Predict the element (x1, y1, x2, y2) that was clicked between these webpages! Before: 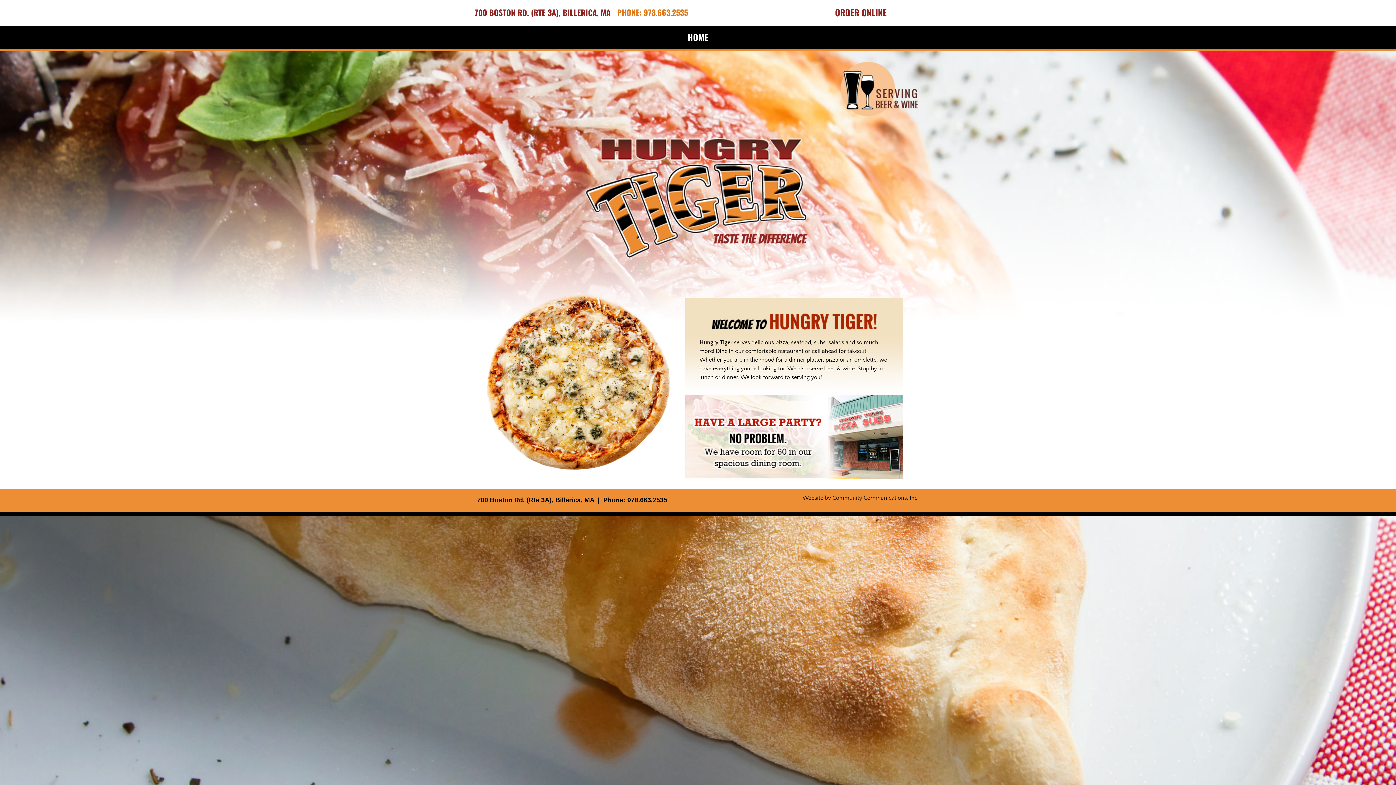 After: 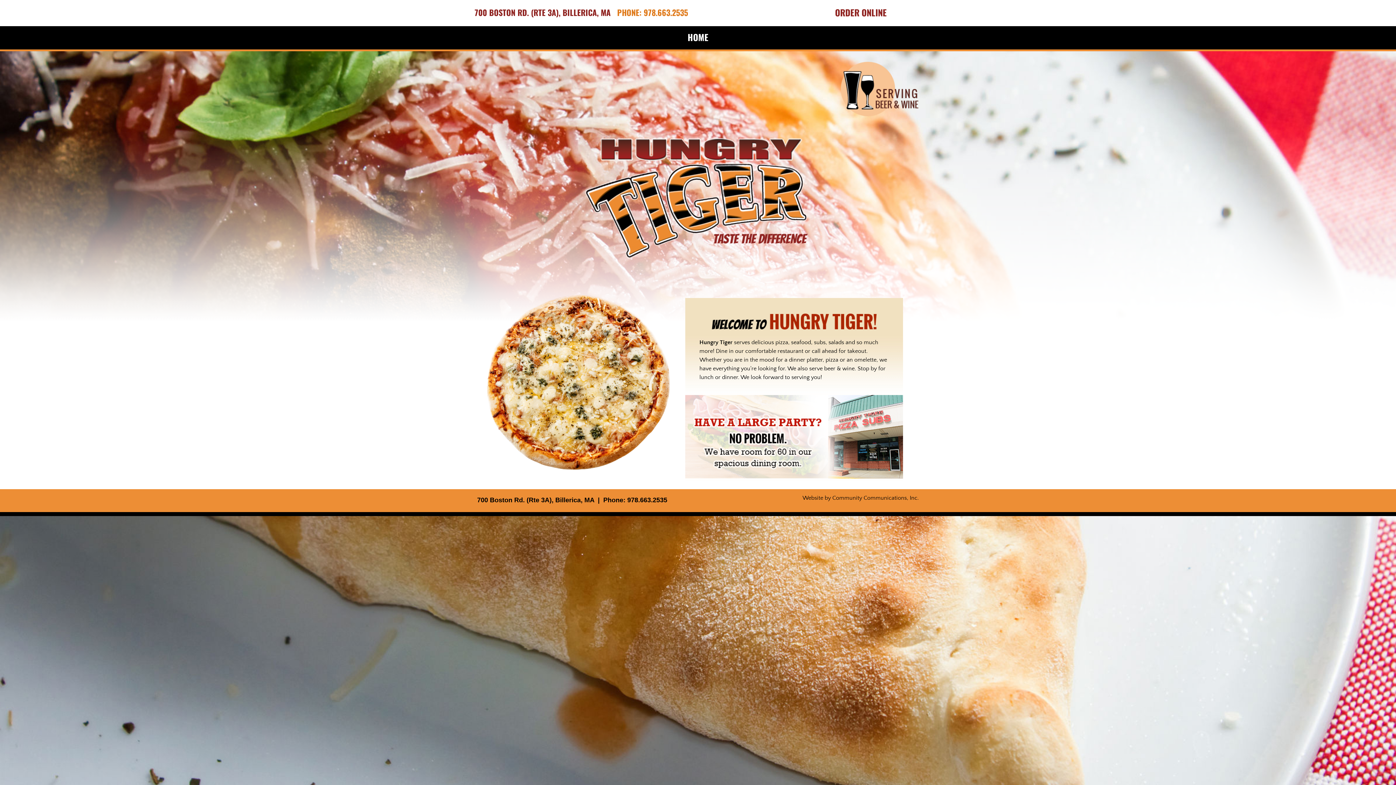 Action: label: 978.663.2535 bbox: (643, 8, 688, 17)